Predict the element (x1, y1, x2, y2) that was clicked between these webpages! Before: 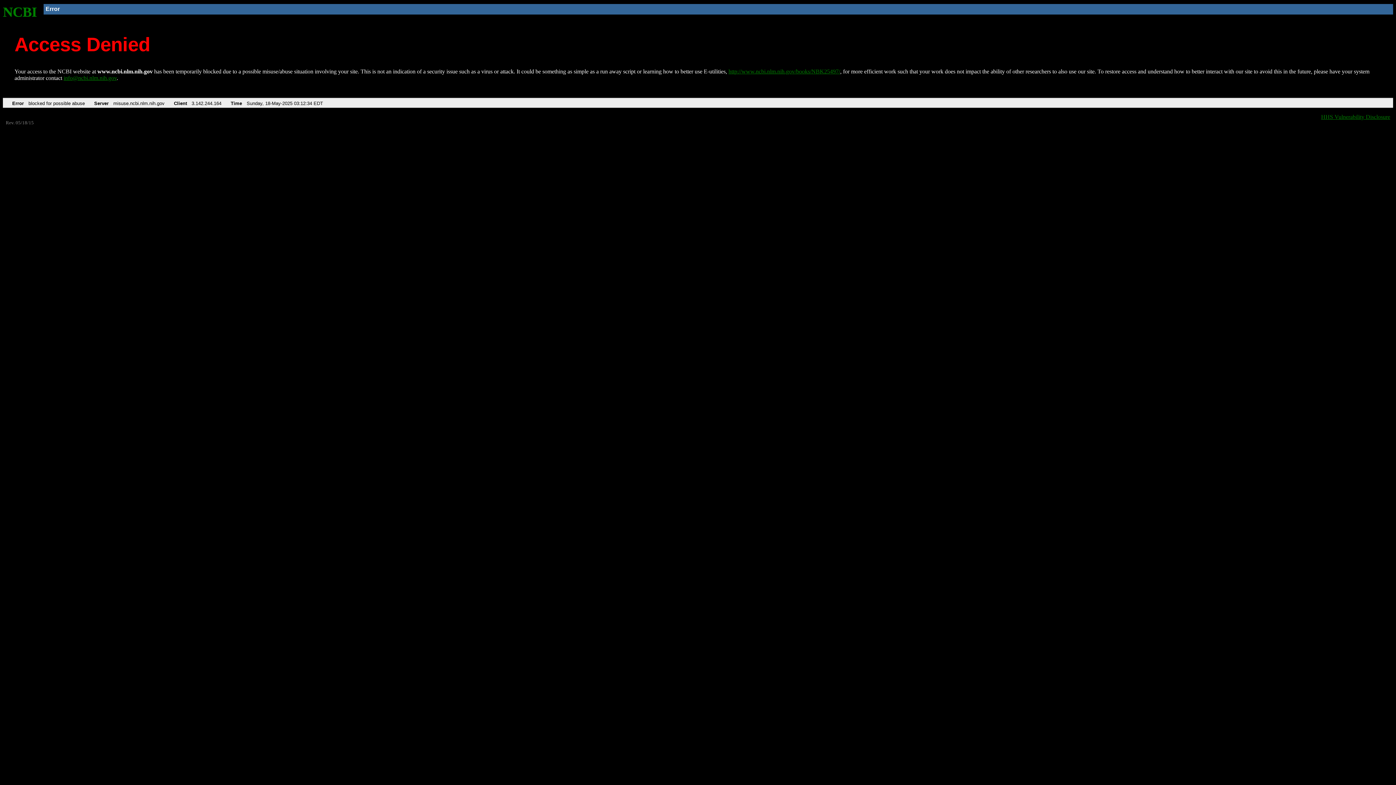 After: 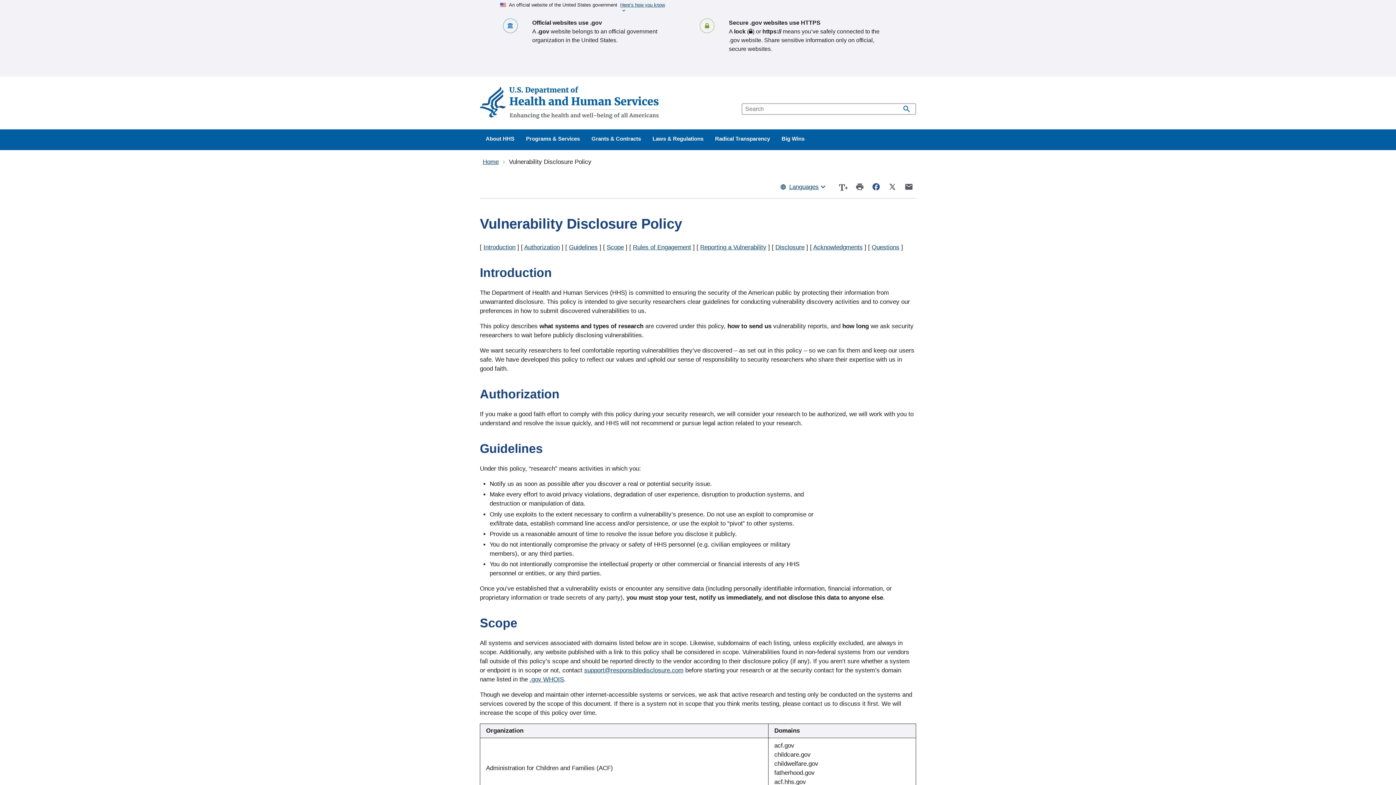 Action: label: HHS Vulnerability Disclosure bbox: (1321, 113, 1390, 119)